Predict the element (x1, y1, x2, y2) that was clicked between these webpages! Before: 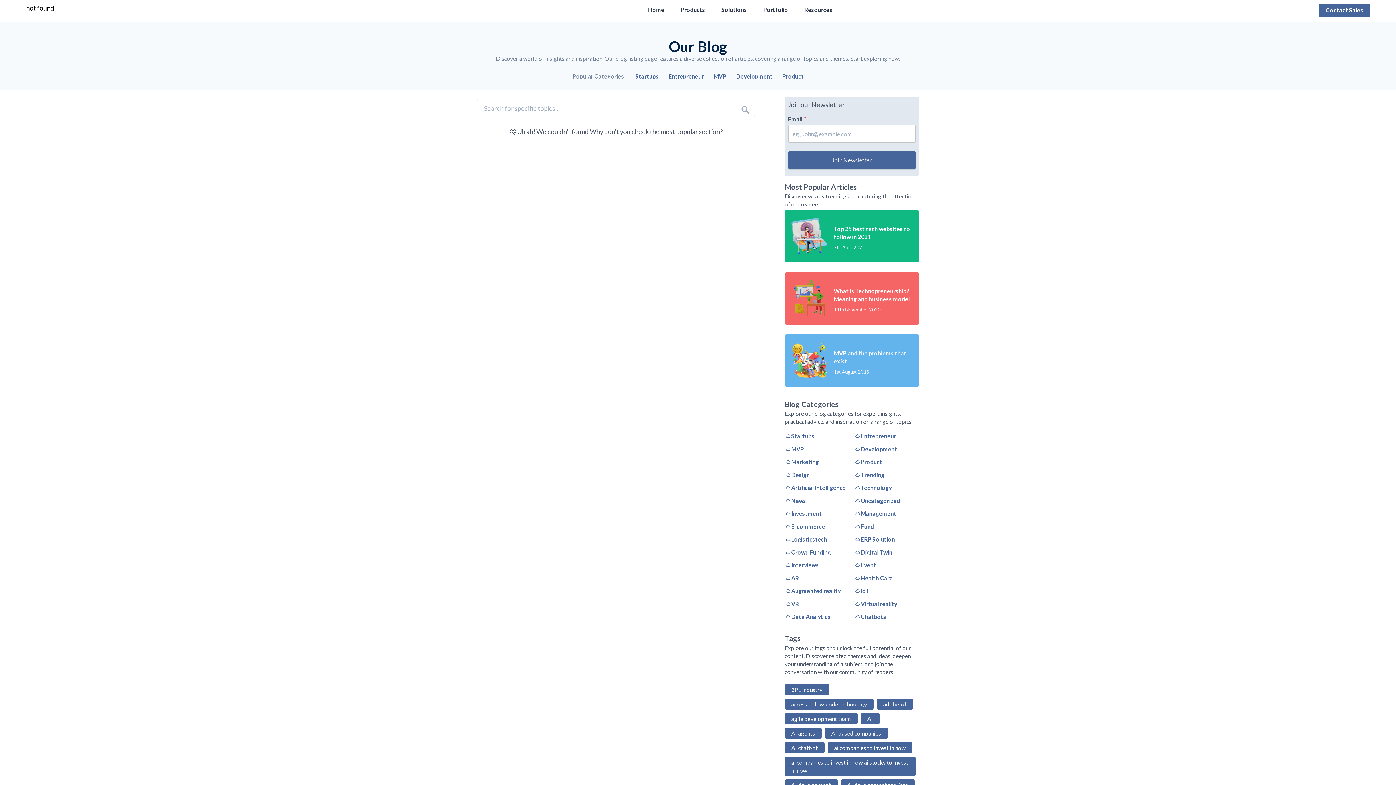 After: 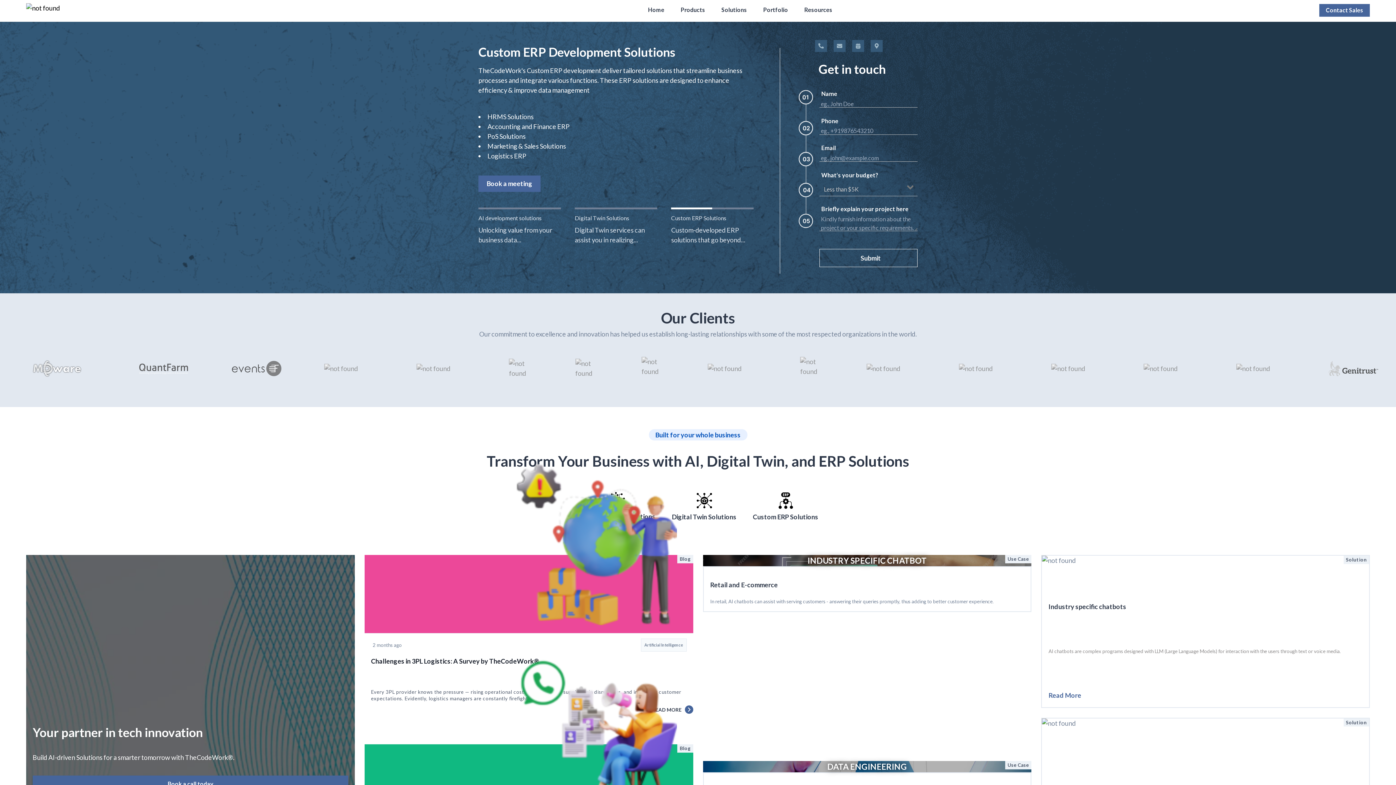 Action: label: Home bbox: (648, 5, 664, 13)